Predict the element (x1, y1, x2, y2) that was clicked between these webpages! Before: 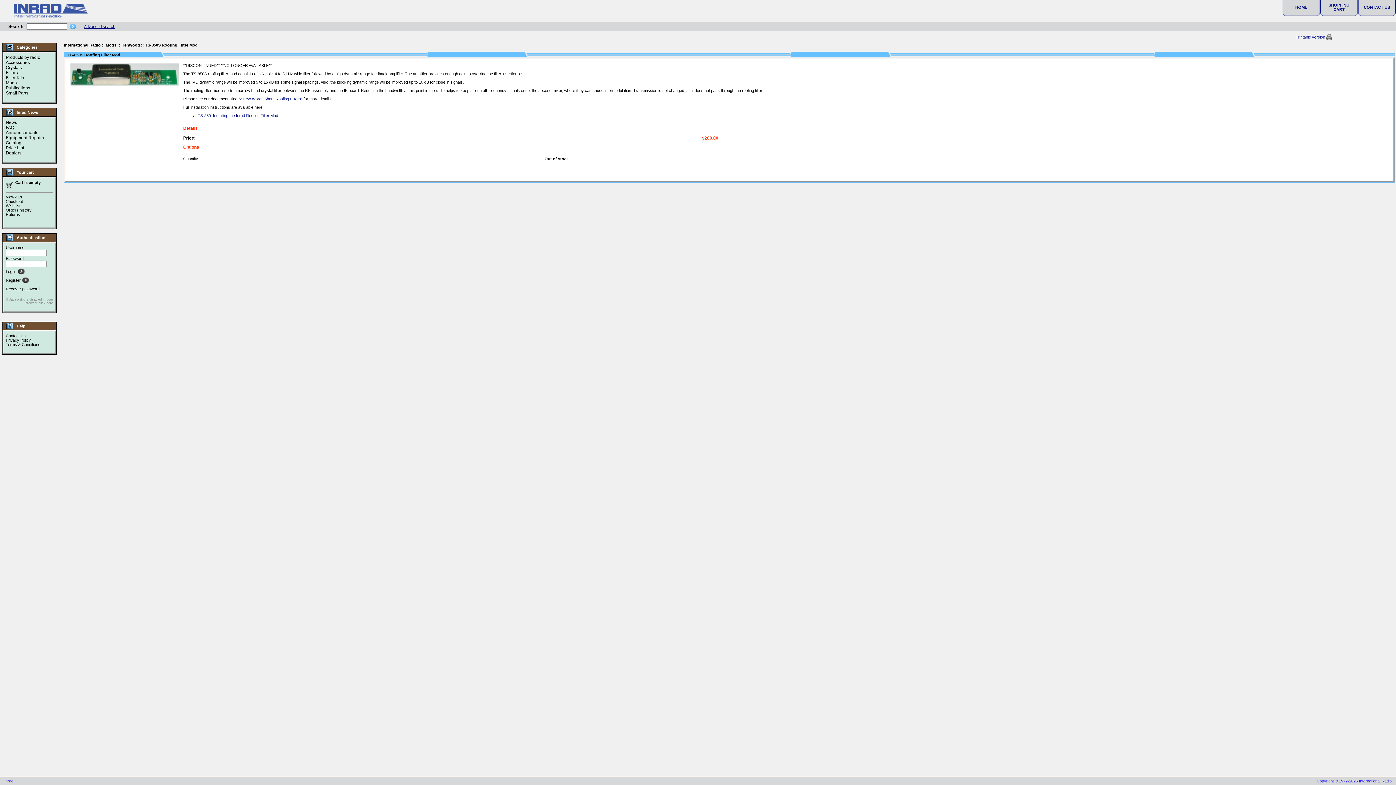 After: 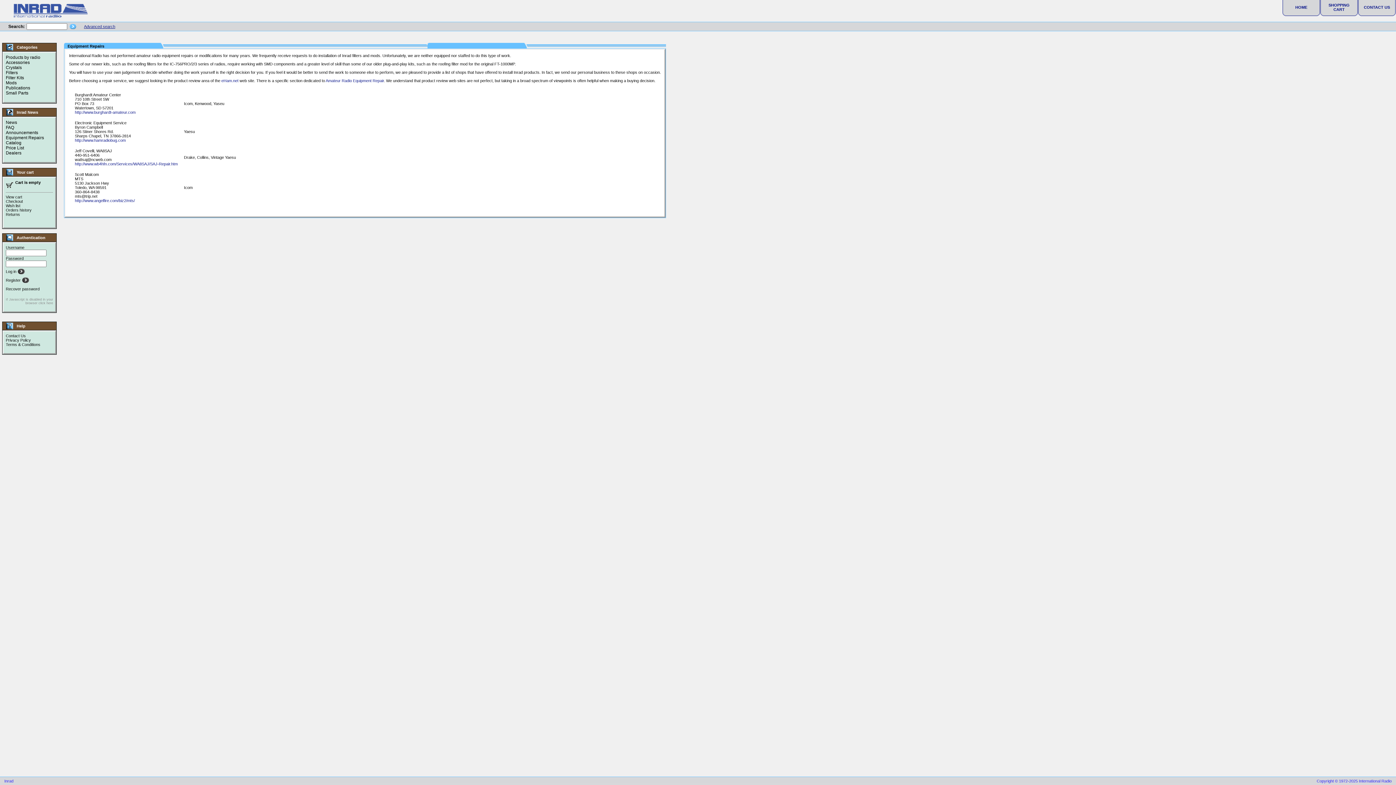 Action: label: Equipment Repairs bbox: (5, 135, 44, 140)